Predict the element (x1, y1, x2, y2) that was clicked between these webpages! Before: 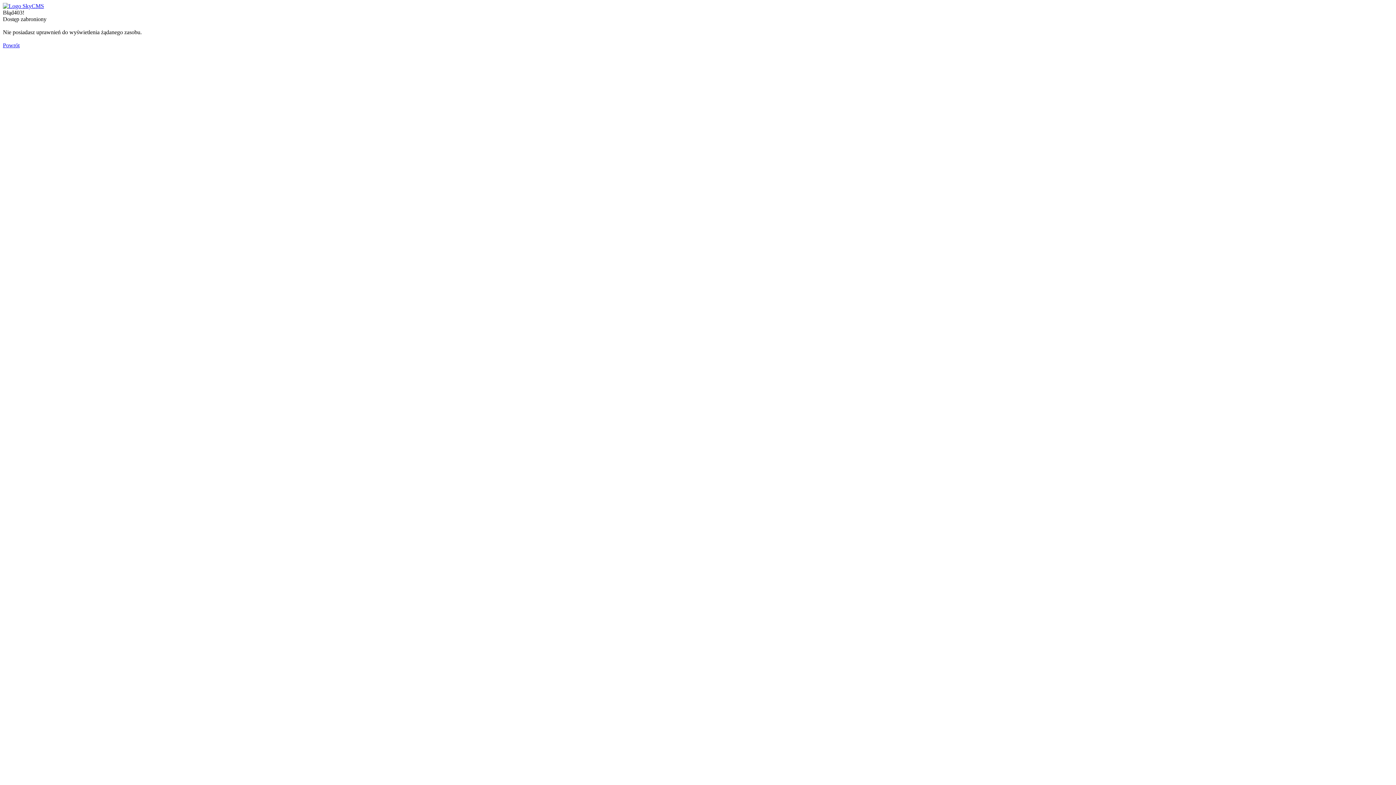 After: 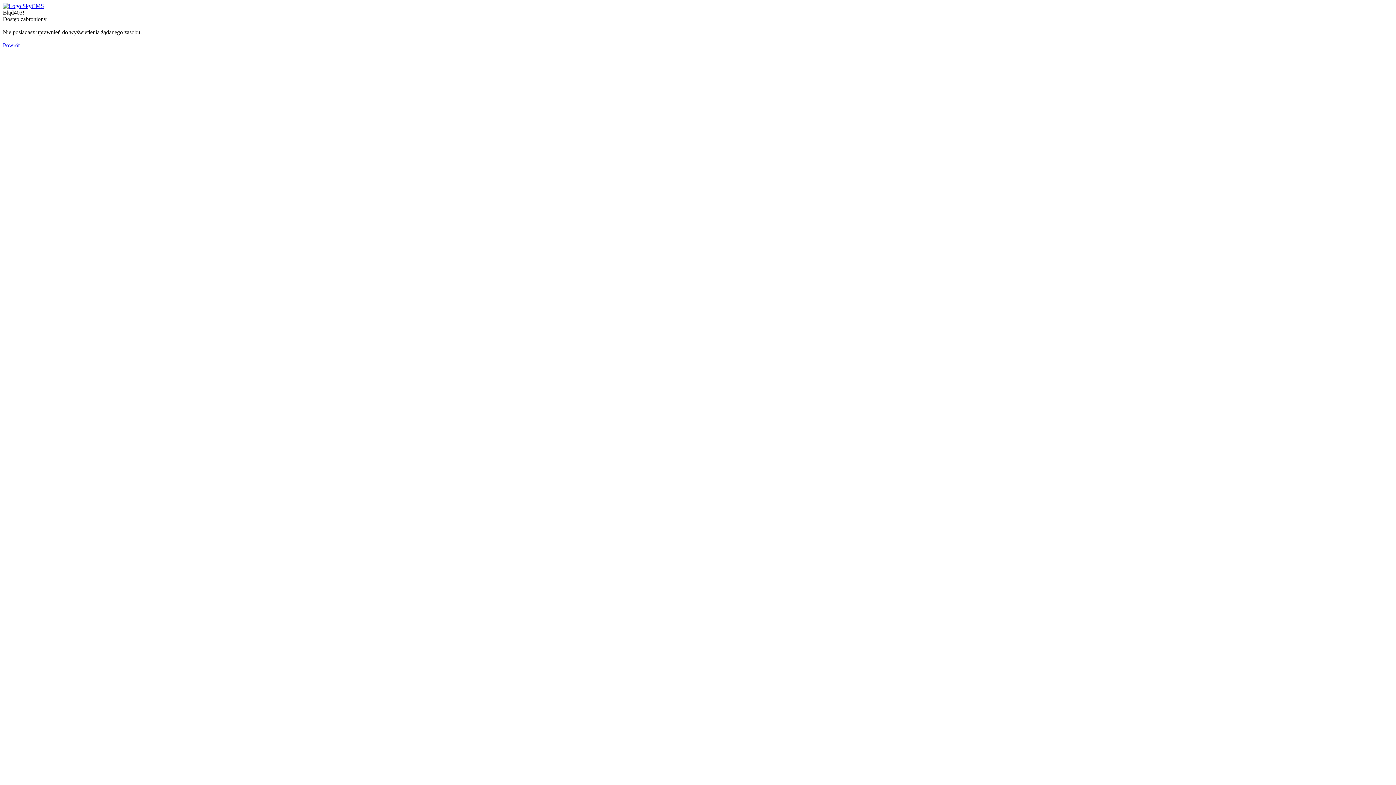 Action: bbox: (2, 2, 44, 9)